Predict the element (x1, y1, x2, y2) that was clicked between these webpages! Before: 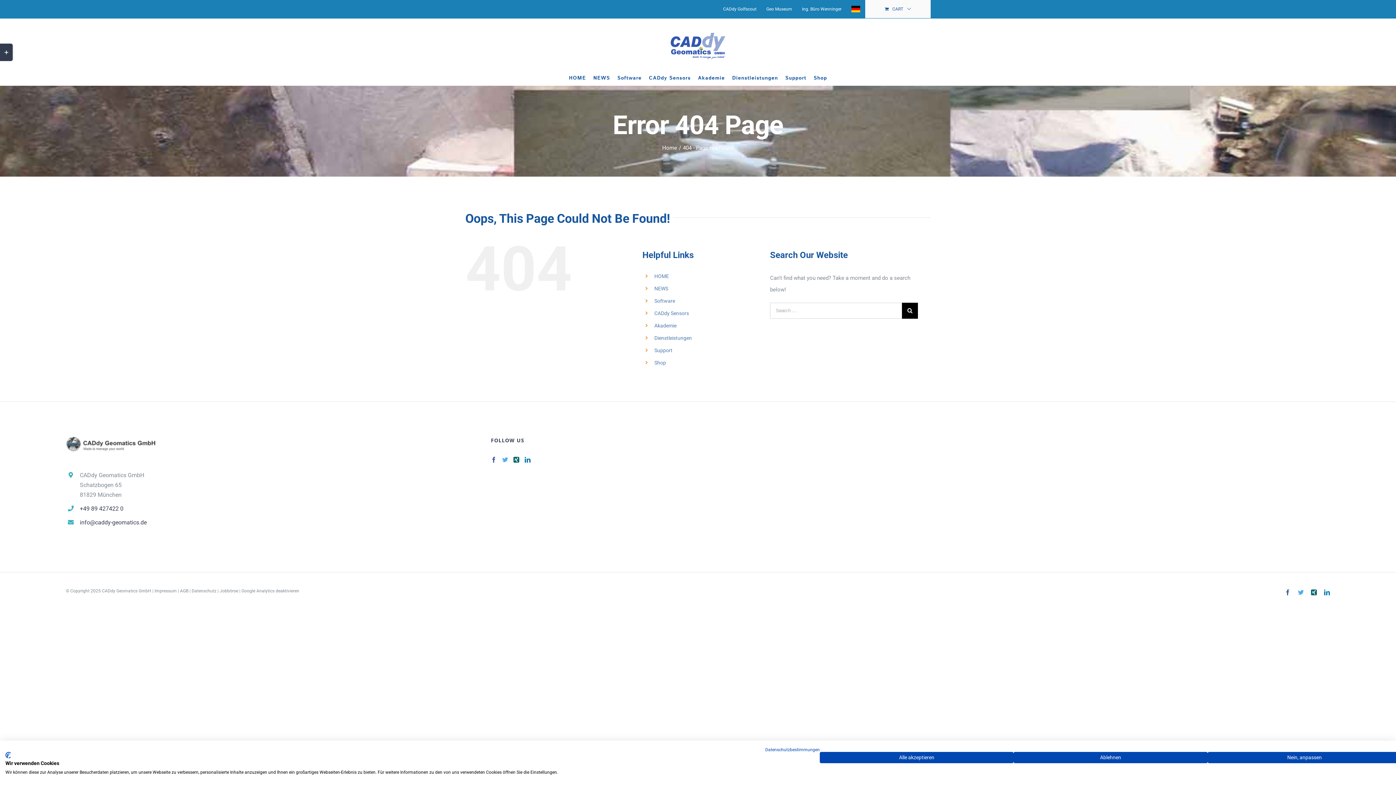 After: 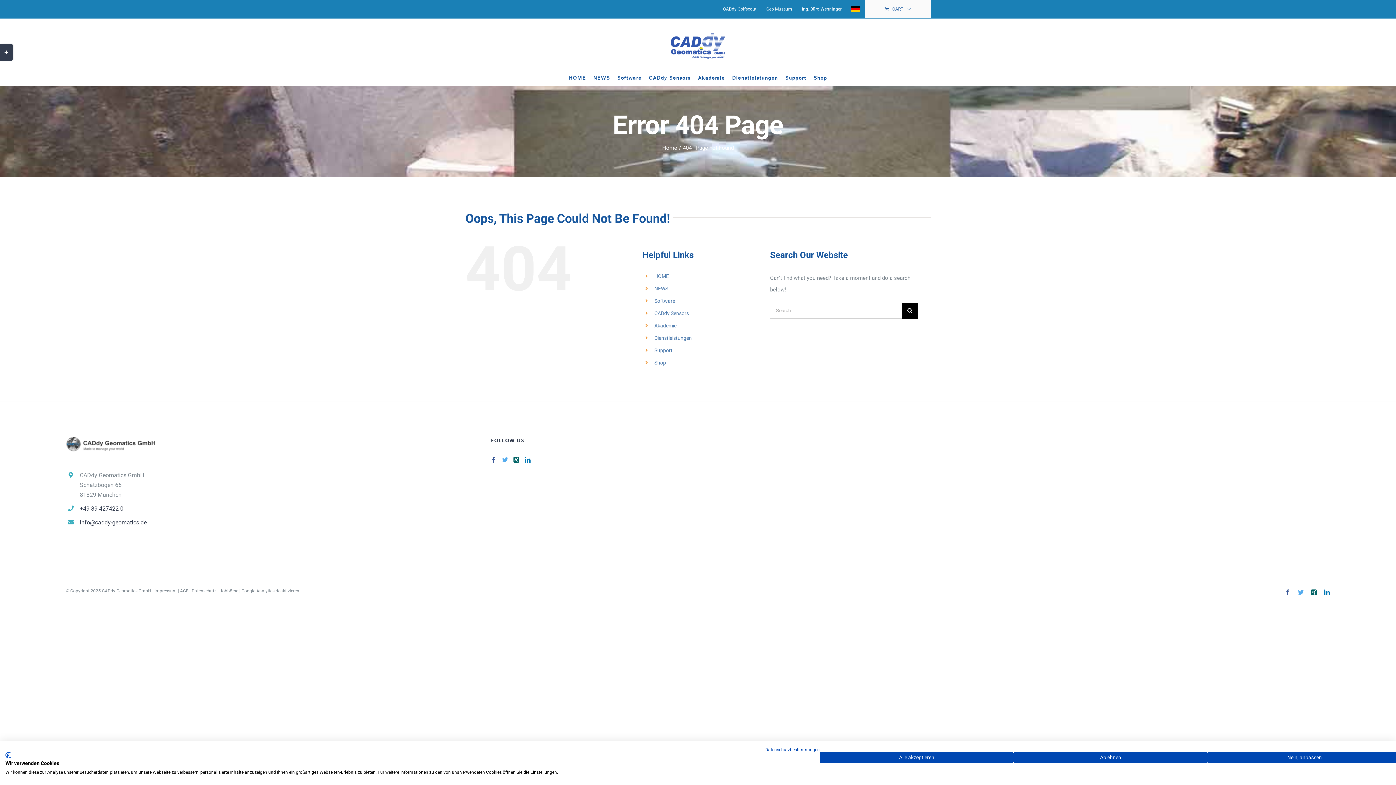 Action: label: Geo Museum bbox: (761, 0, 797, 18)